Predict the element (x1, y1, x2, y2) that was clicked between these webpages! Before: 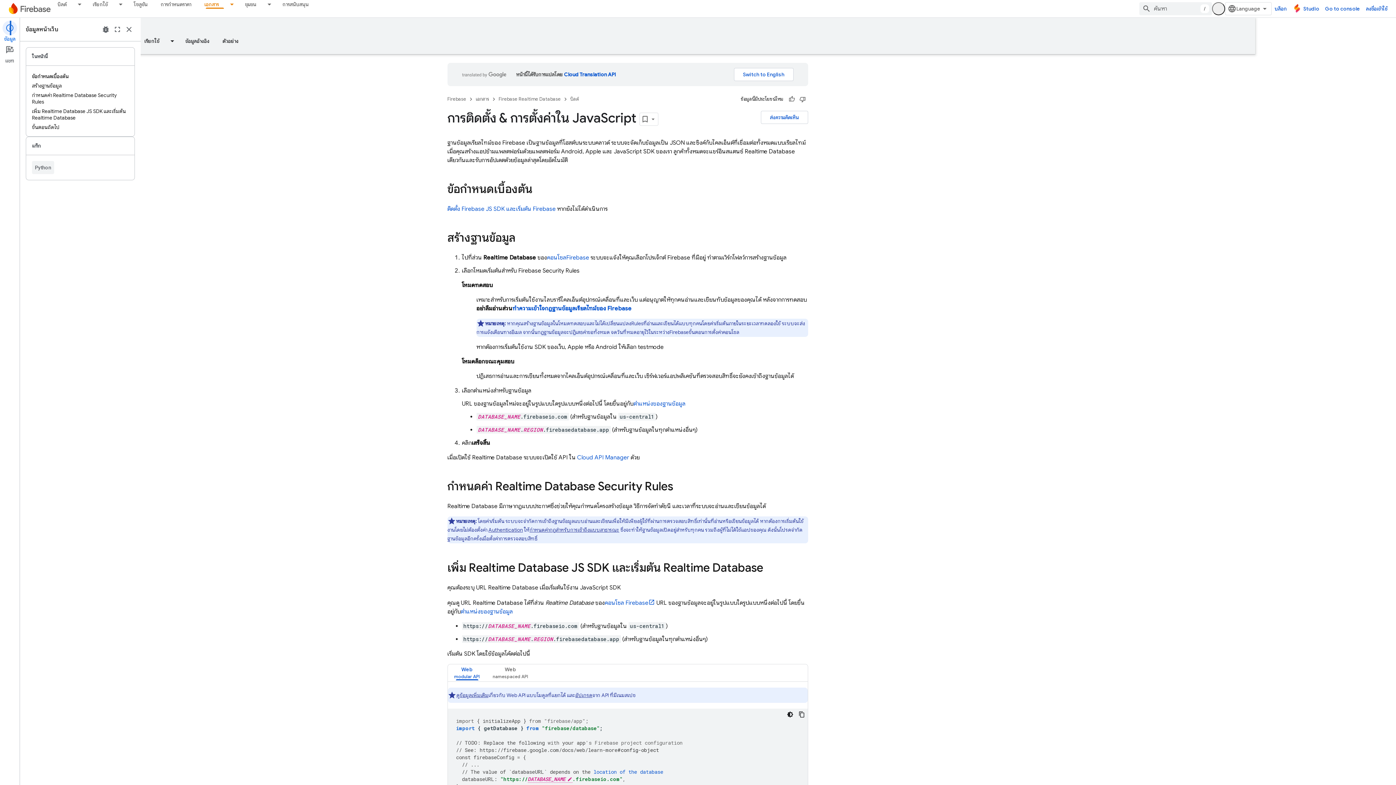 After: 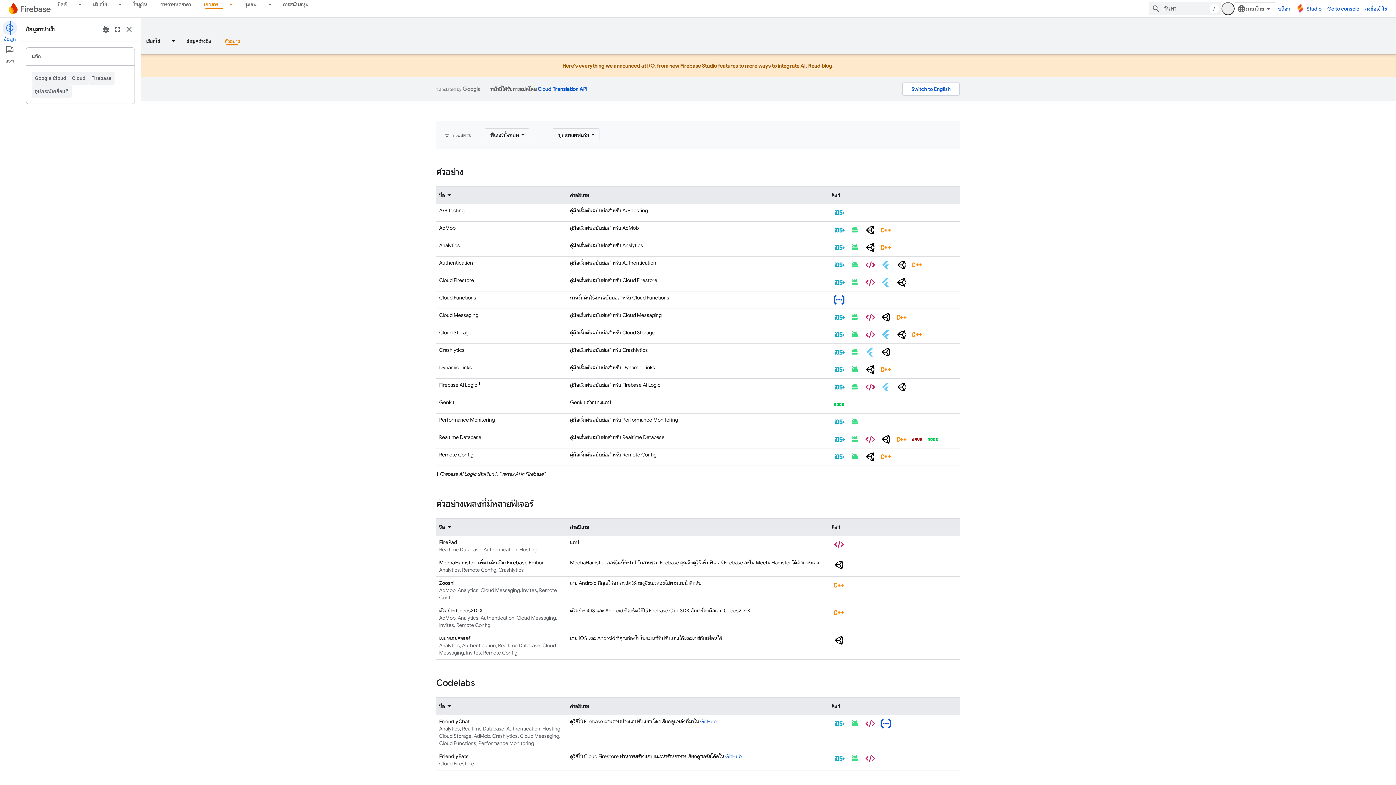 Action: label: ตัวอย่าง bbox: (216, 36, 245, 45)